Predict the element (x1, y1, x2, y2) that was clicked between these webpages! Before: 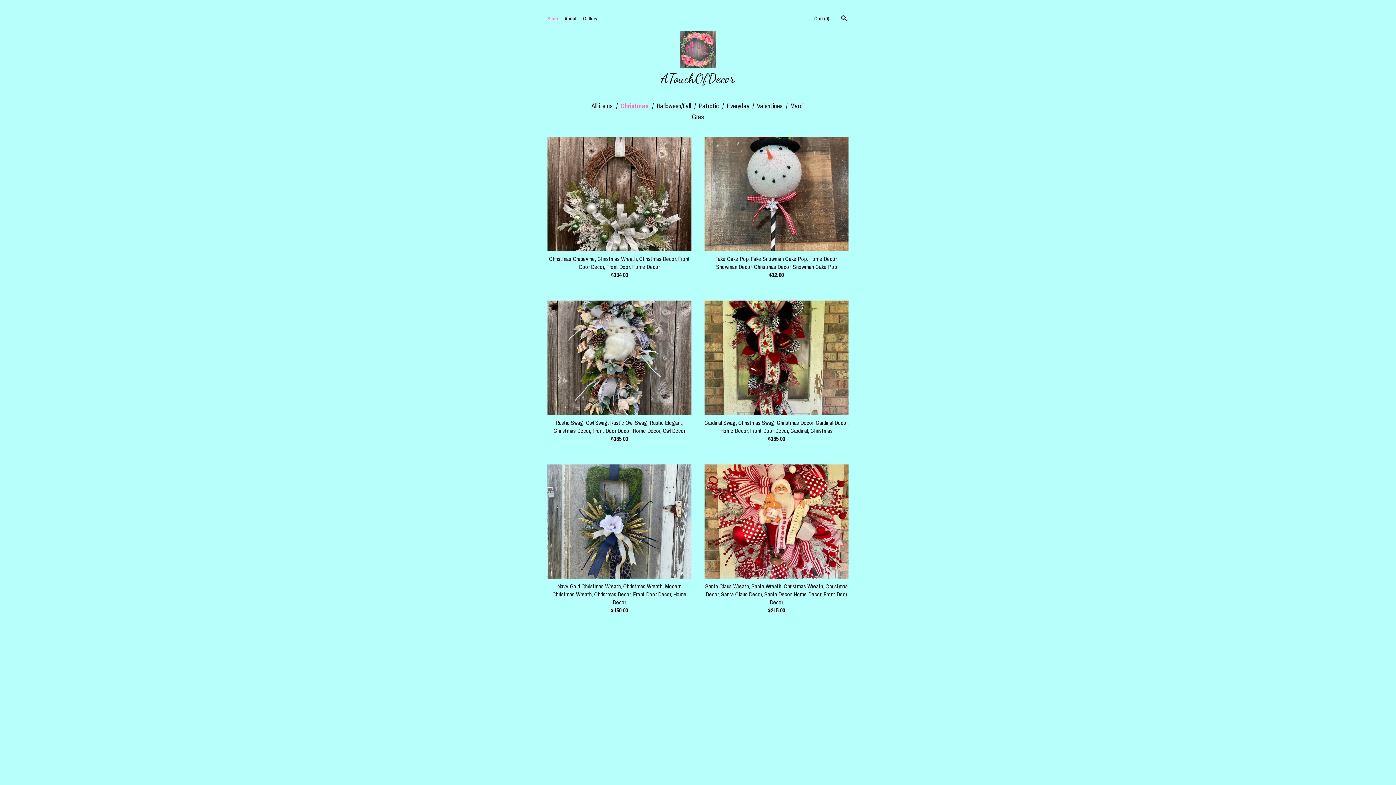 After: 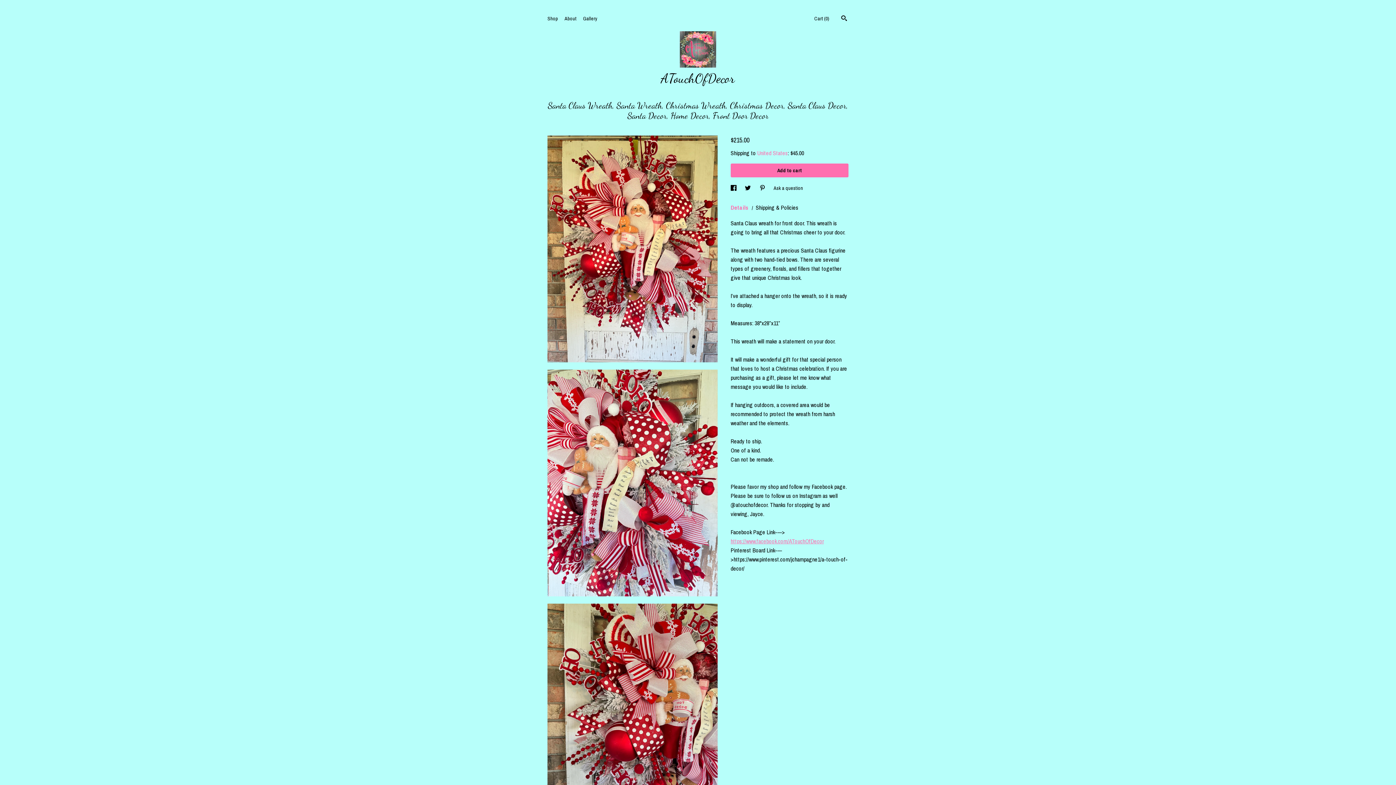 Action: bbox: (704, 575, 848, 582) label: Santa Claus Wreath, Santa Wreath, Christmas Wreath, Christmas Decor, Santa Claus Decor, Santa Decor, Home Decor, Front Door Decor
$215.00